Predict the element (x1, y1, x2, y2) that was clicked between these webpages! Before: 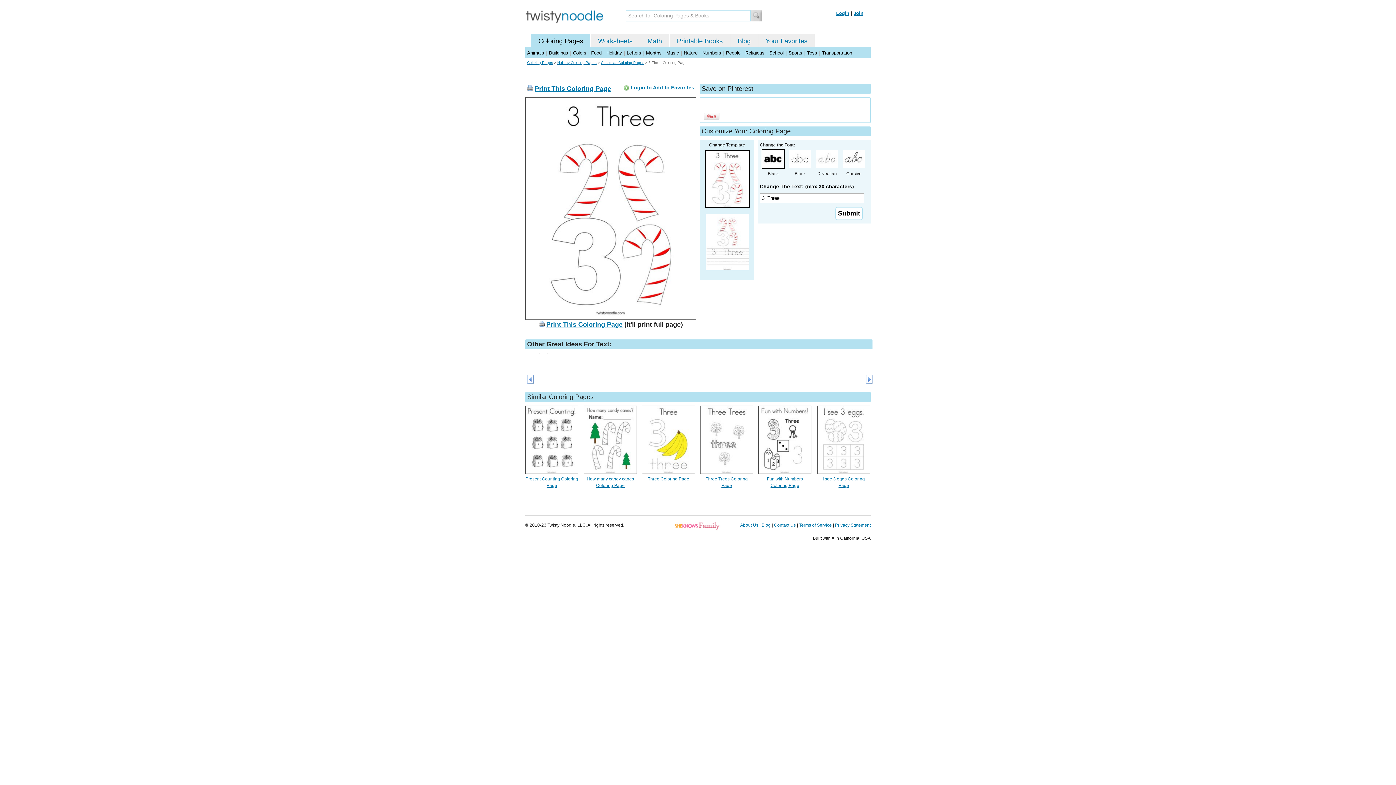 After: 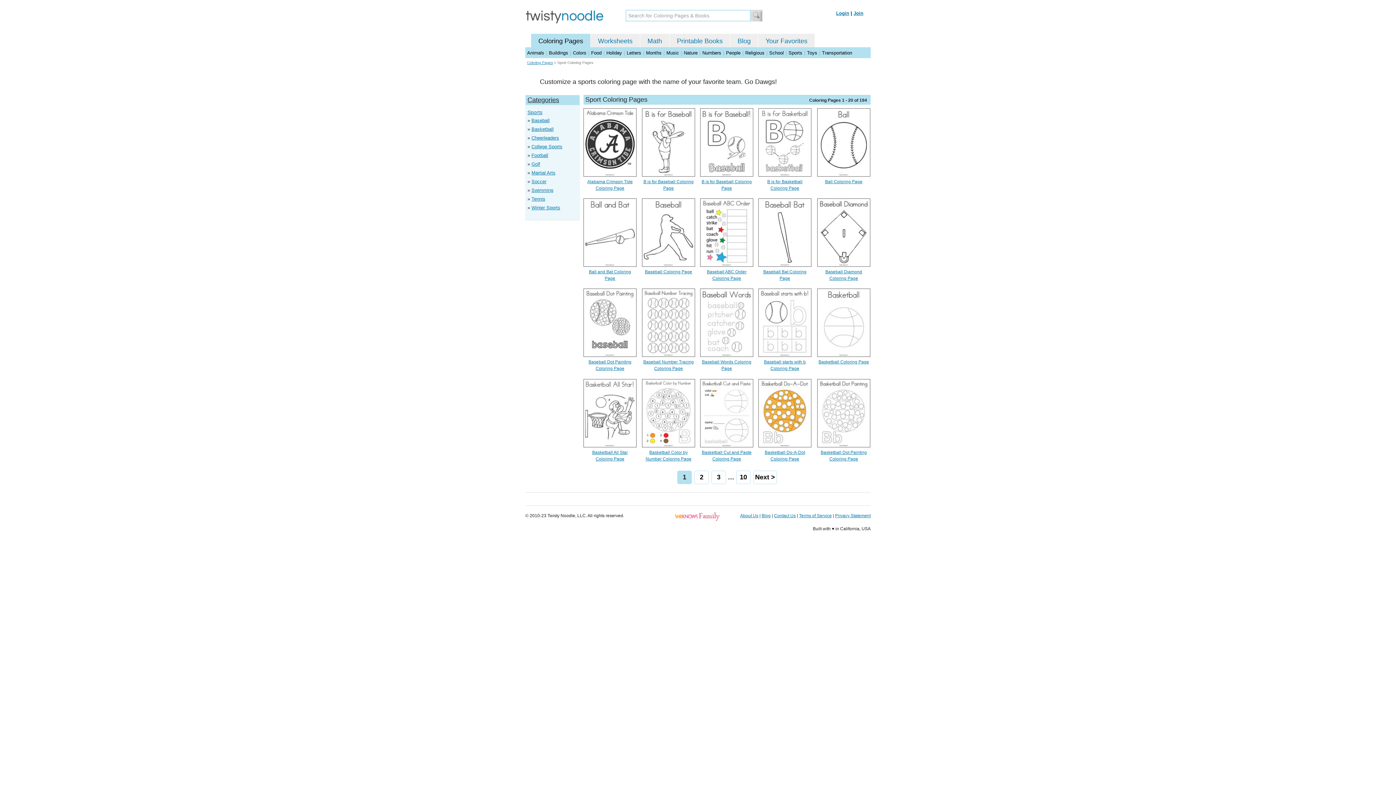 Action: label: Sports bbox: (788, 50, 802, 55)